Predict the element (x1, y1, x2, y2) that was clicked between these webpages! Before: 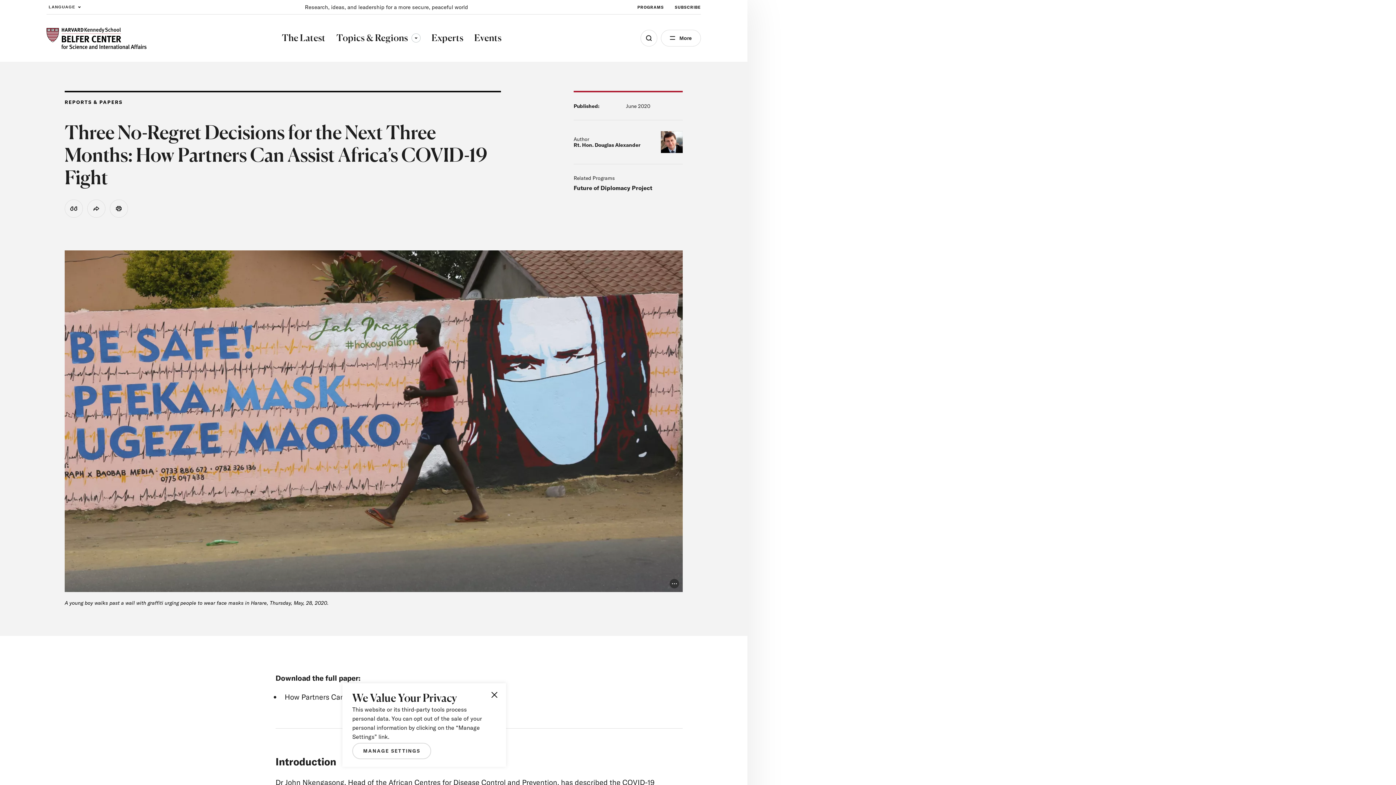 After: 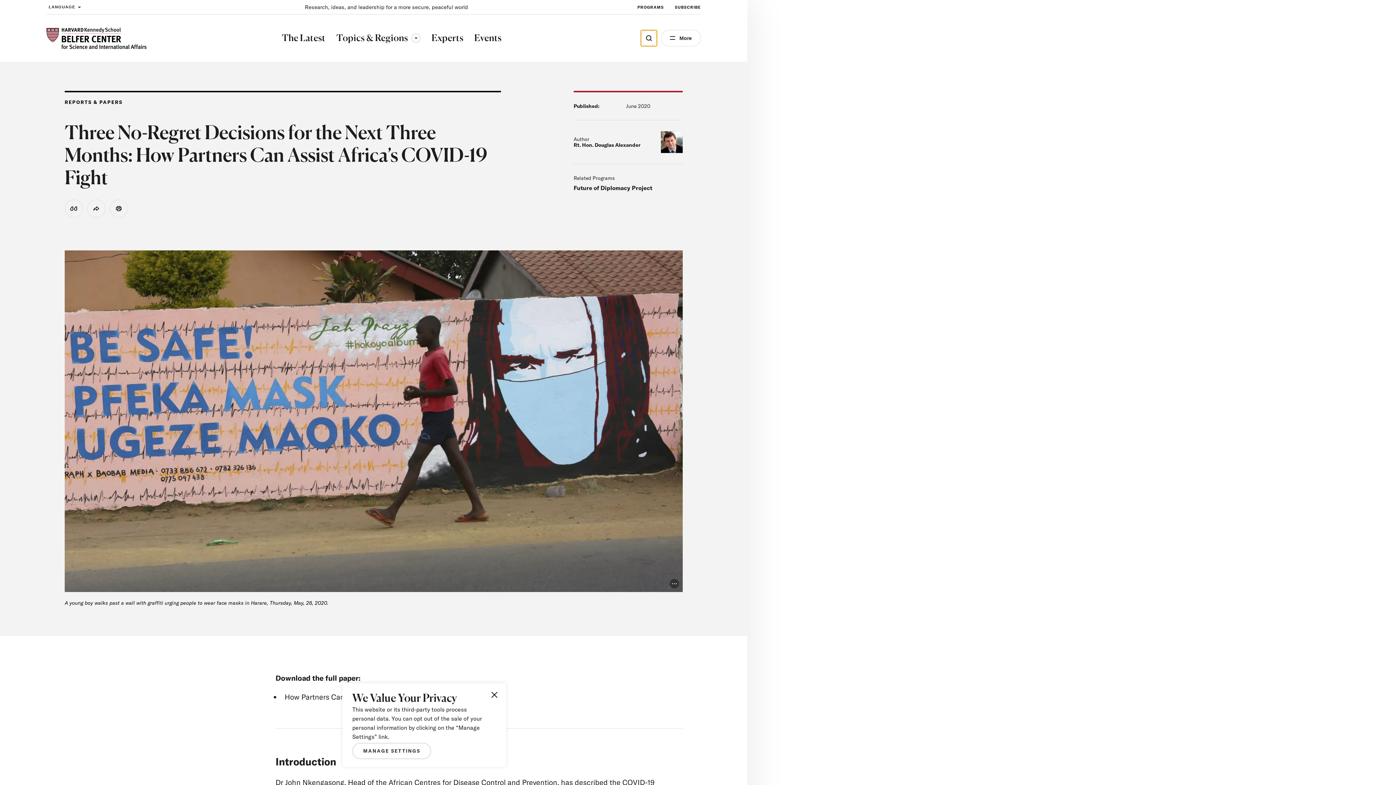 Action: bbox: (640, 29, 657, 46) label: Open Search Menu